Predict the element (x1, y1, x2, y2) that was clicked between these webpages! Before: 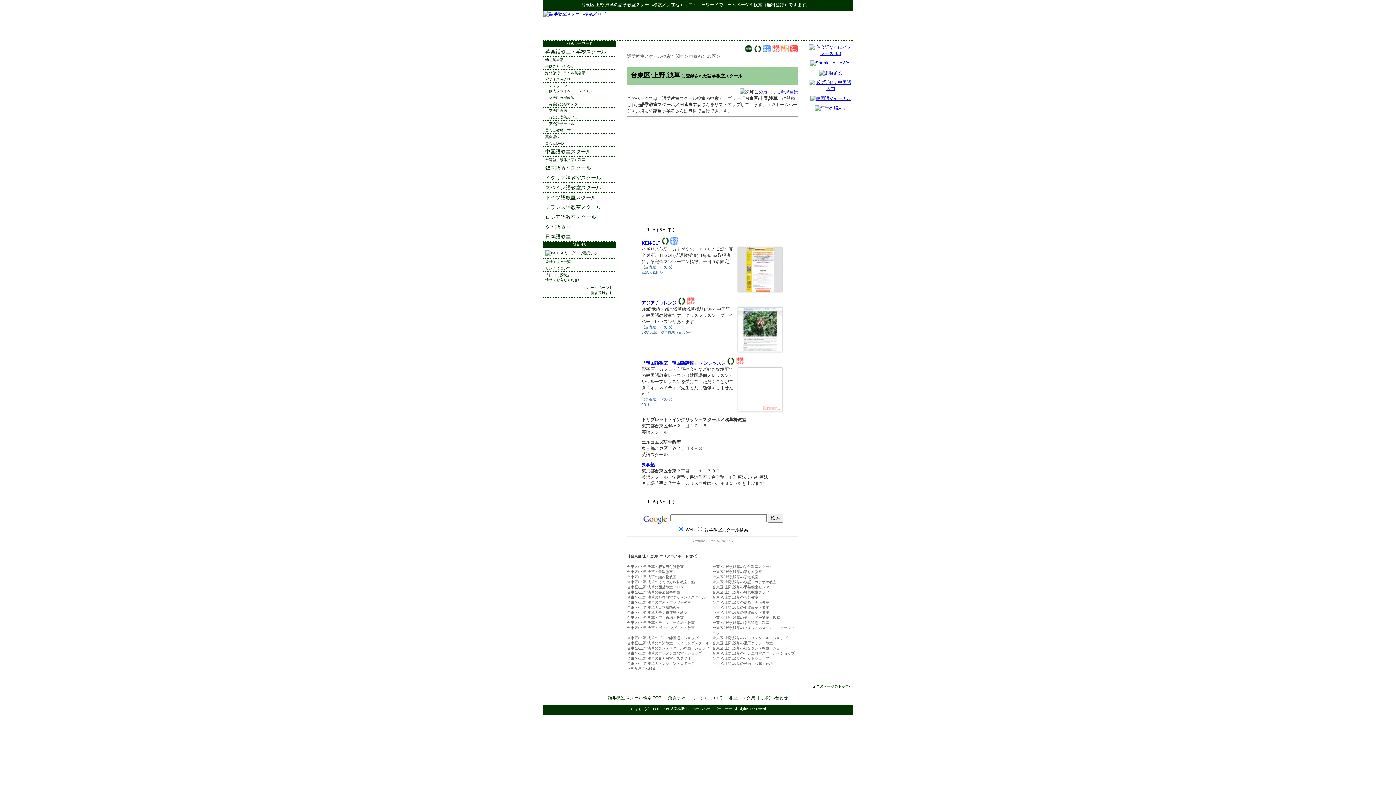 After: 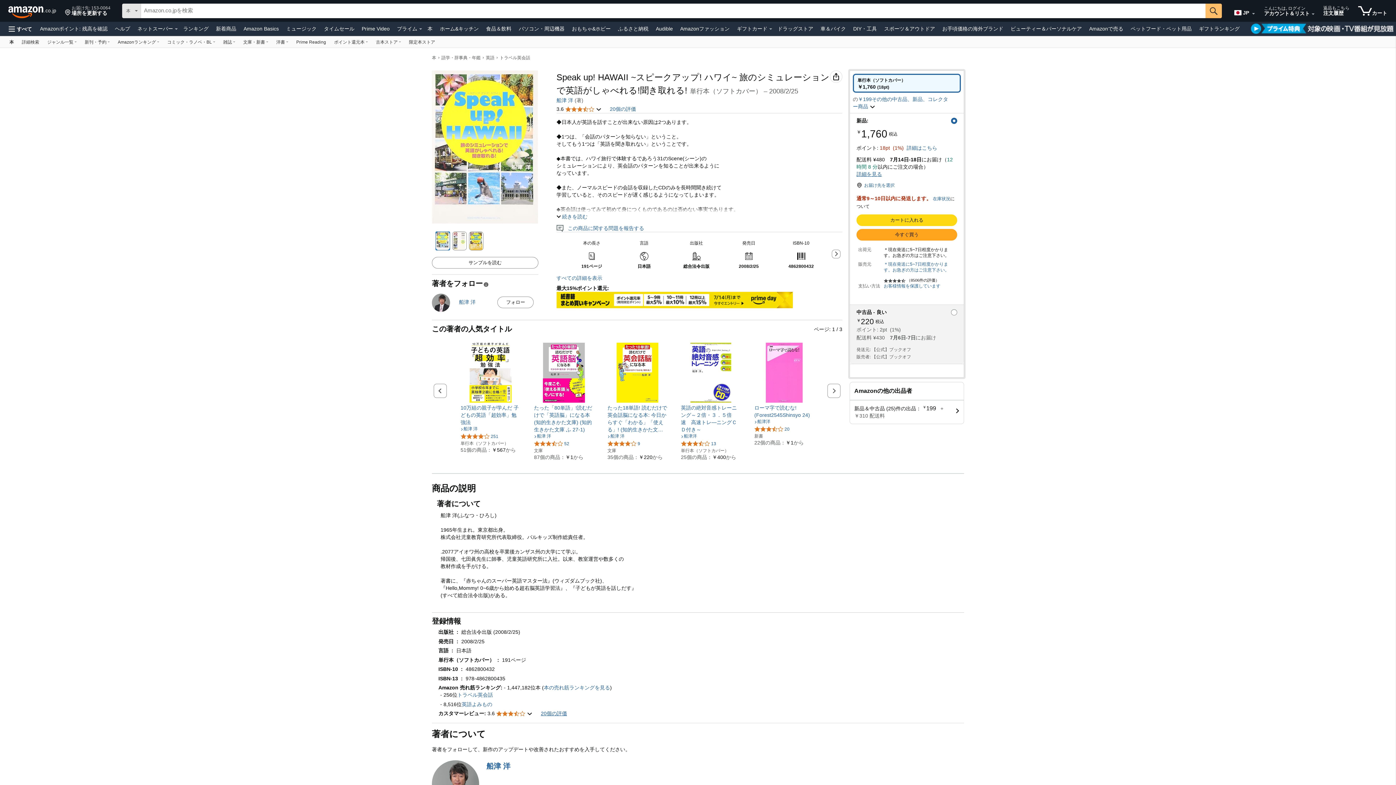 Action: bbox: (810, 60, 851, 65)